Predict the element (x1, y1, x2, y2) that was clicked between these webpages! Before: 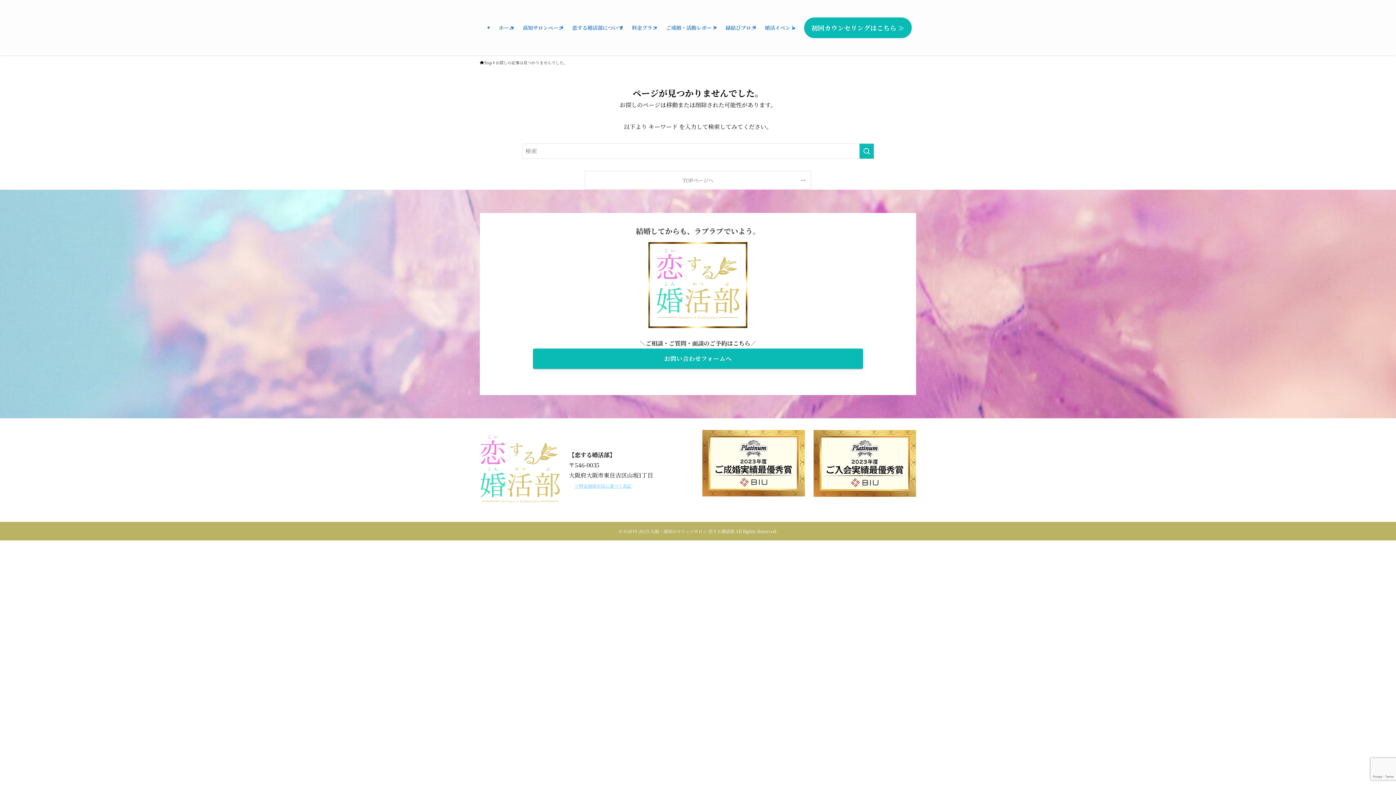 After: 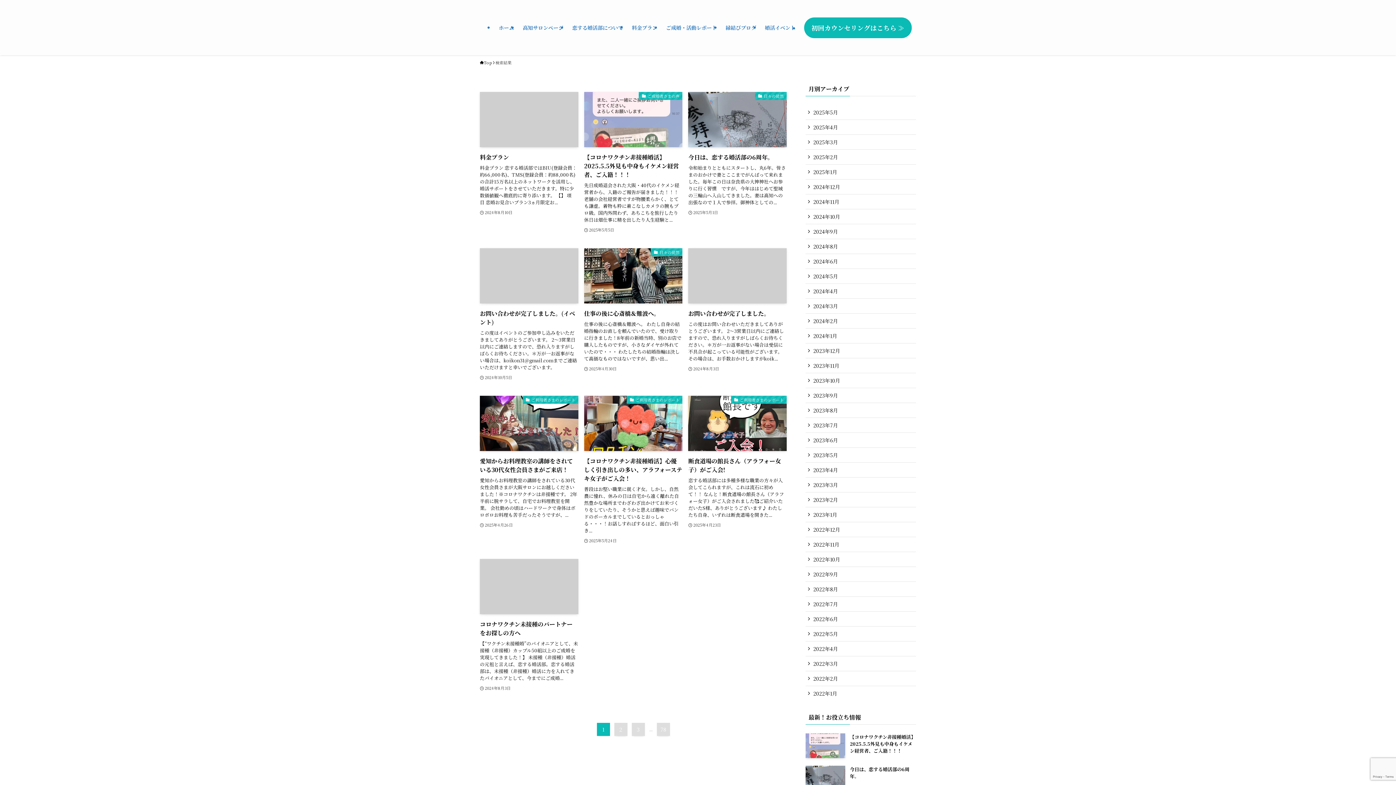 Action: label: 検索を実行する bbox: (859, 143, 874, 158)